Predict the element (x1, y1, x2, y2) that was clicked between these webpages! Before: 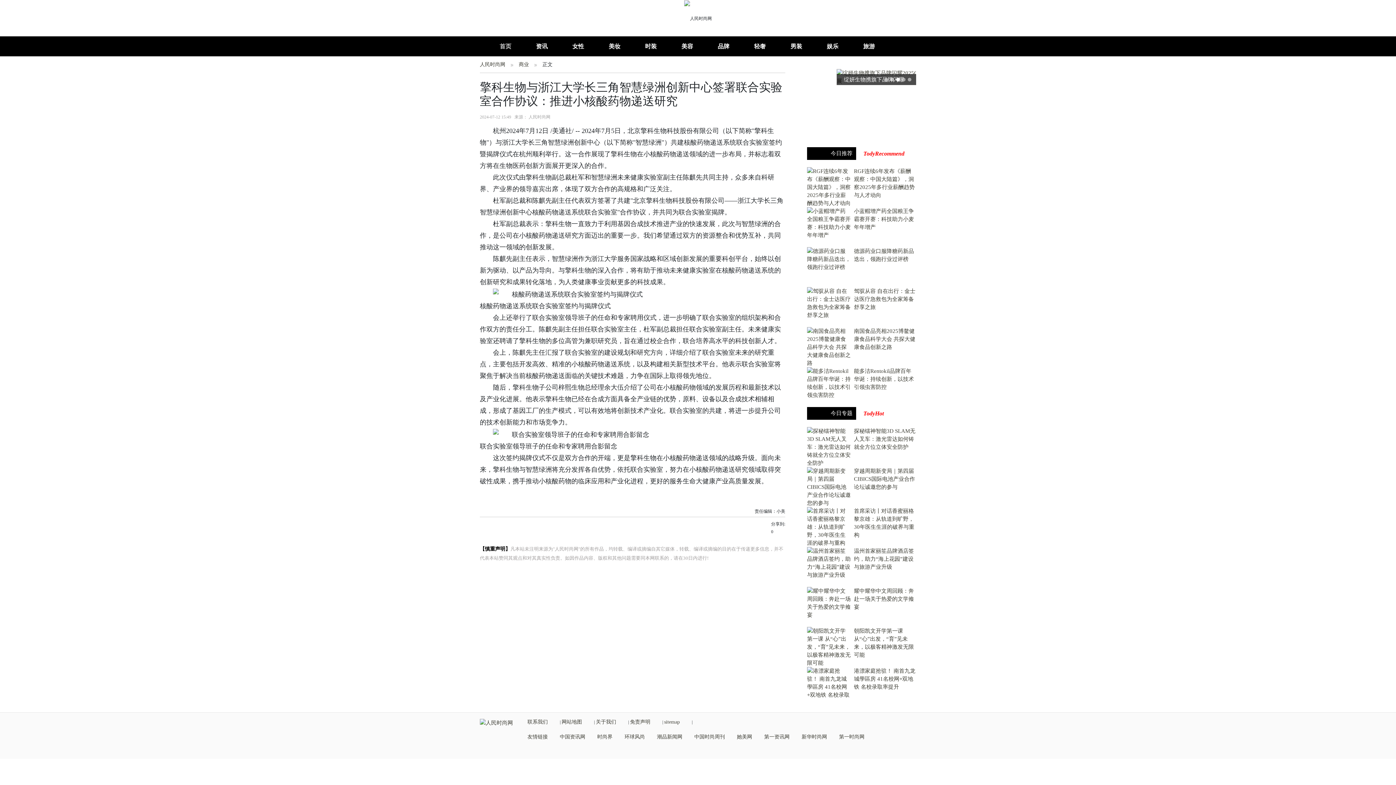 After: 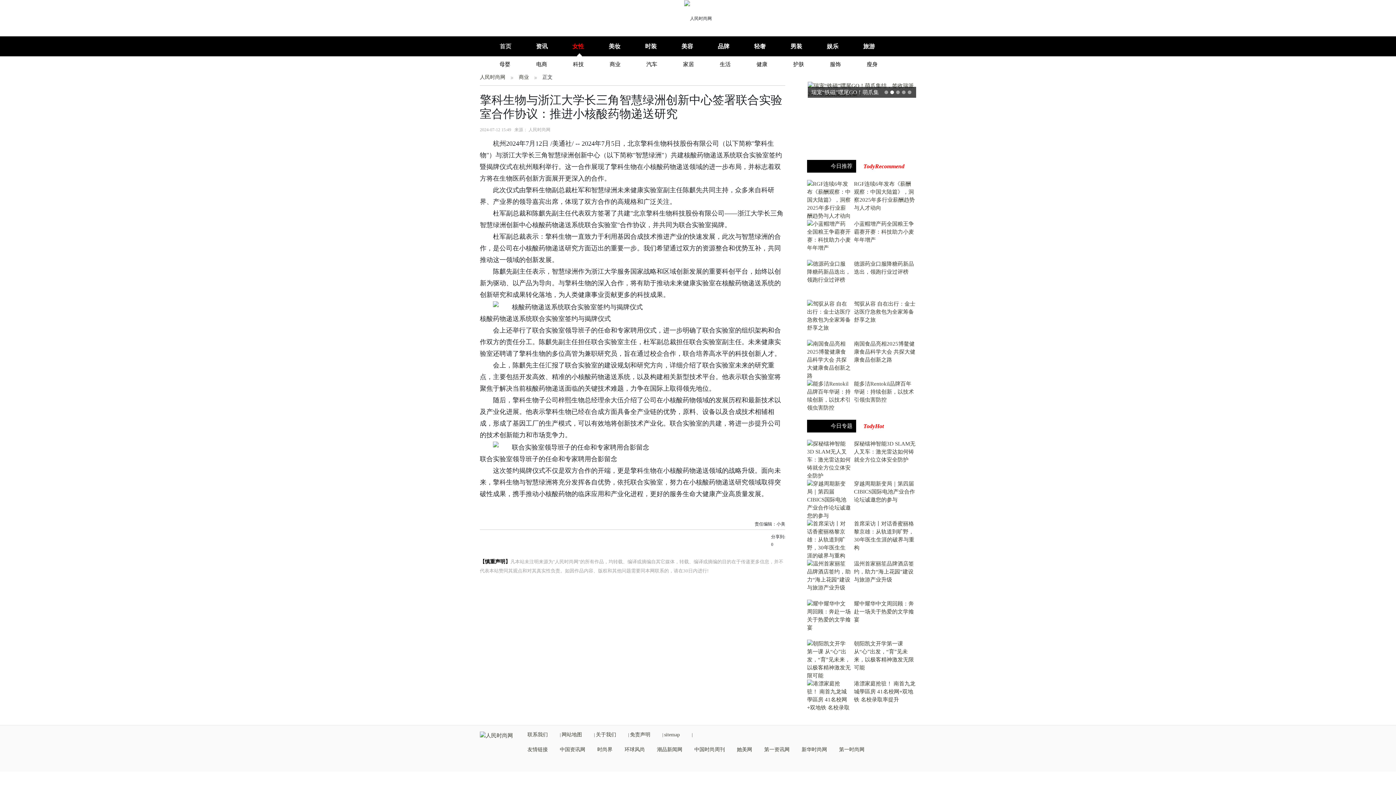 Action: bbox: (560, 36, 596, 56) label: 女性